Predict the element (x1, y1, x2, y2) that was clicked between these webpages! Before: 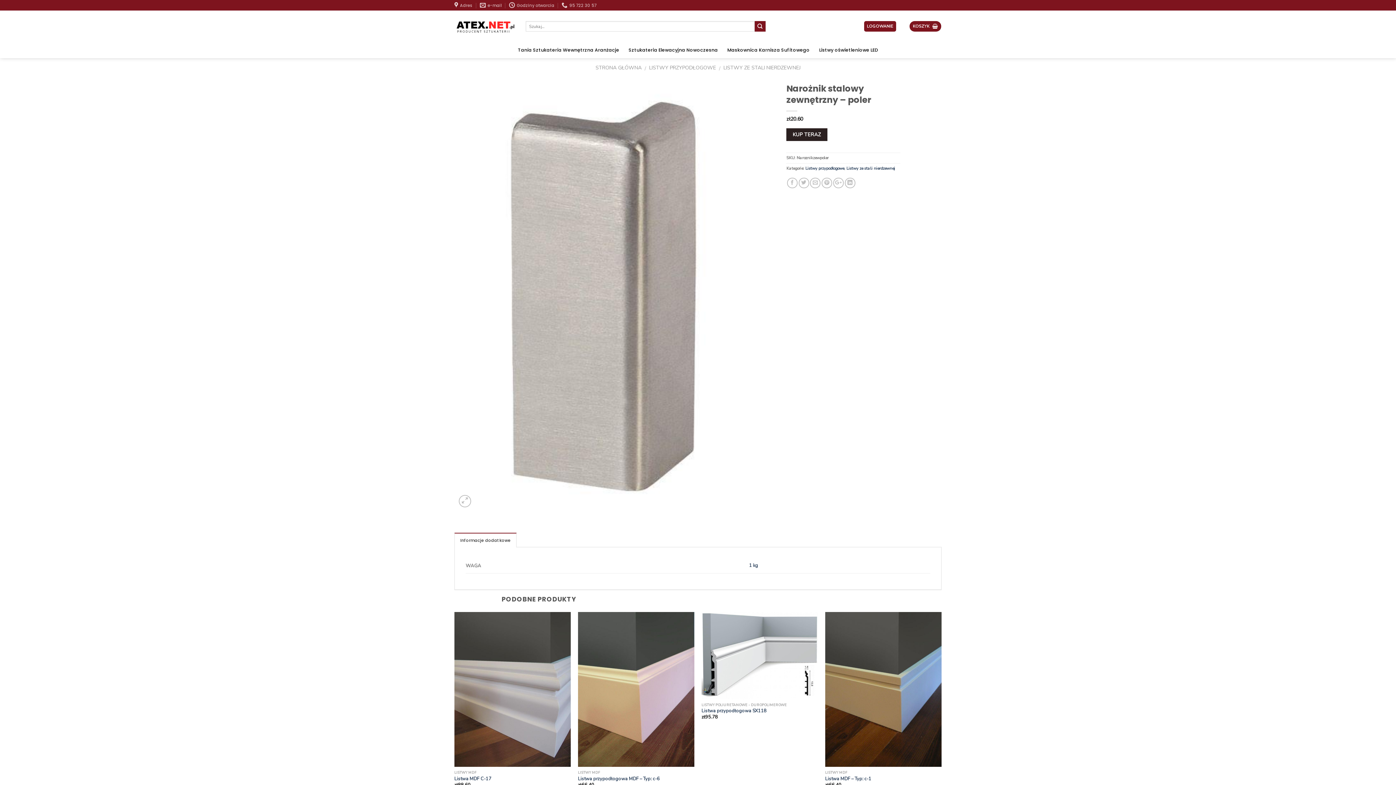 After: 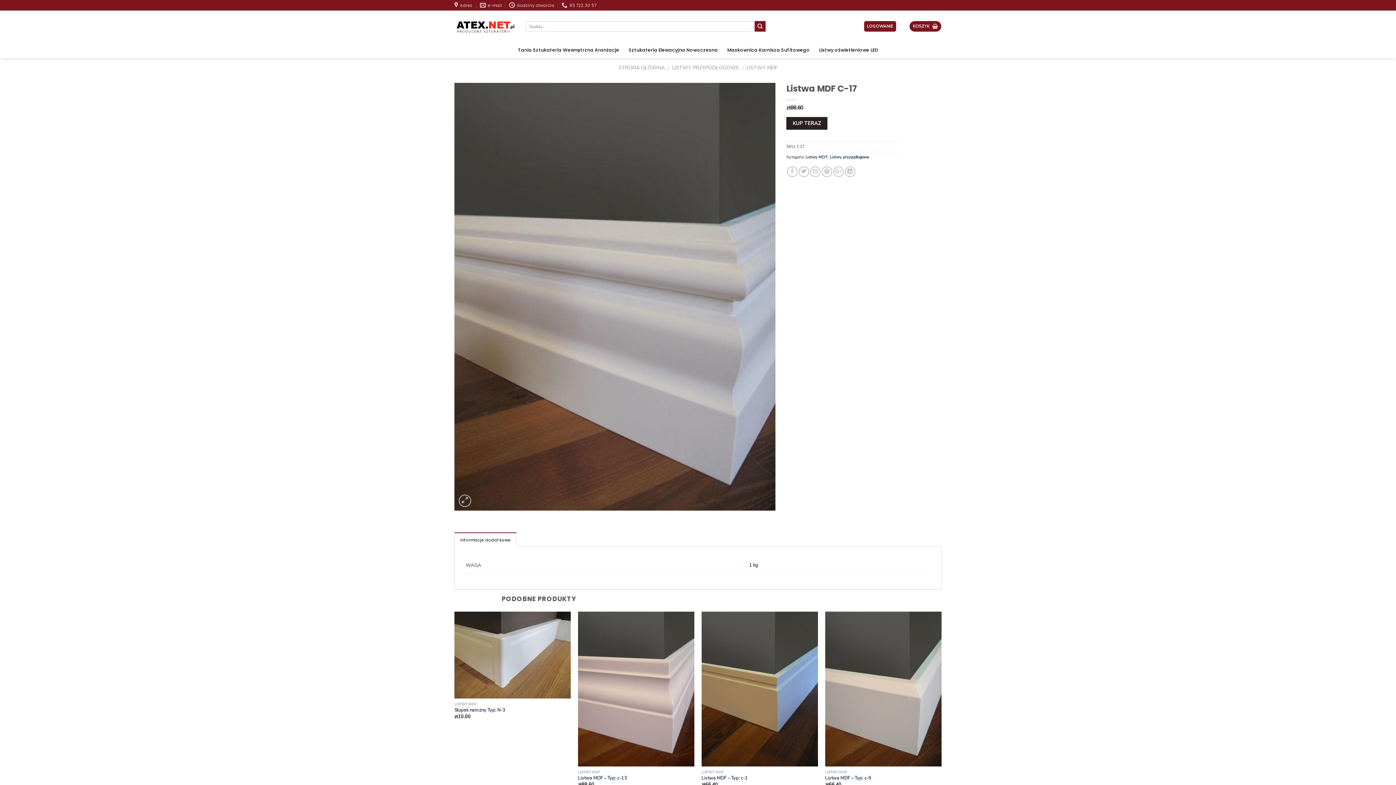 Action: label: Listwa MDF C-17 bbox: (454, 776, 491, 782)